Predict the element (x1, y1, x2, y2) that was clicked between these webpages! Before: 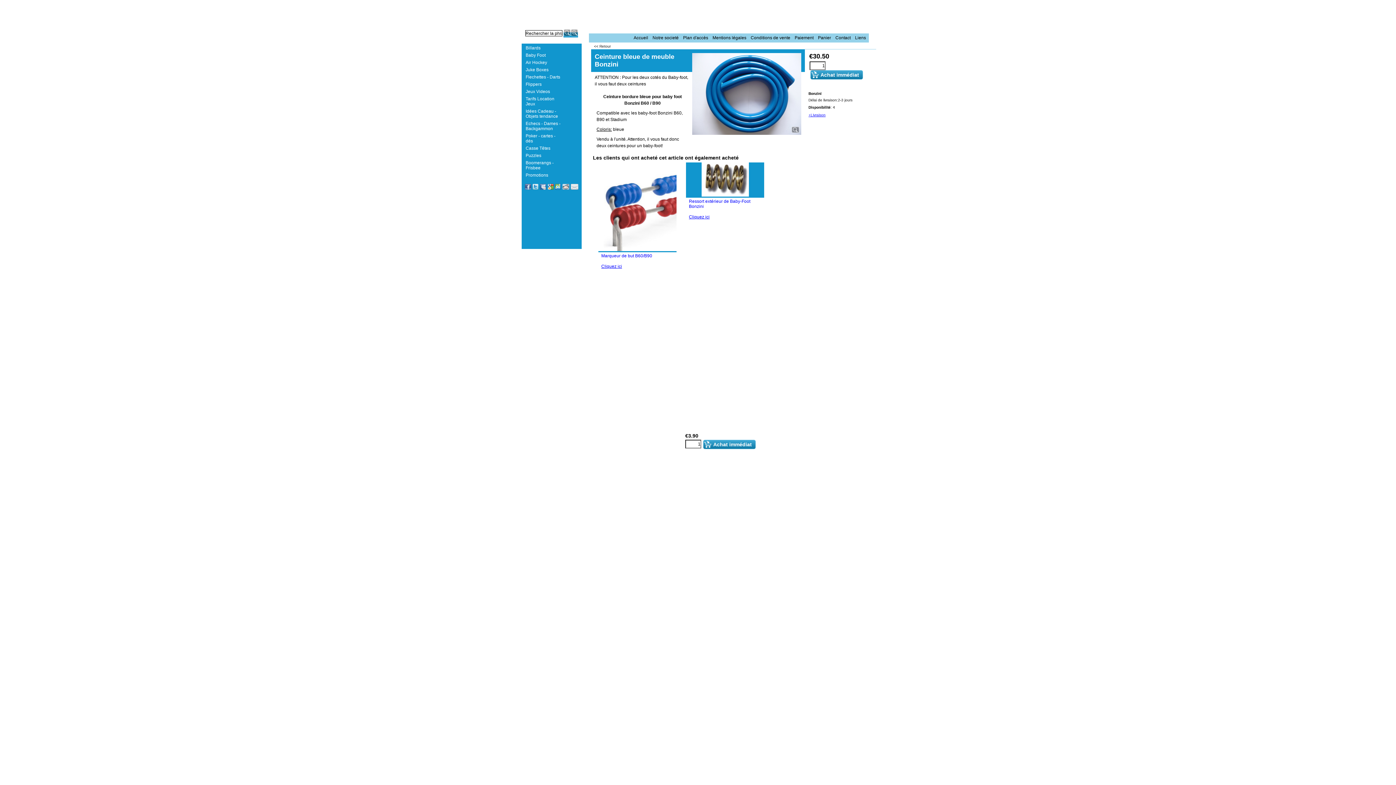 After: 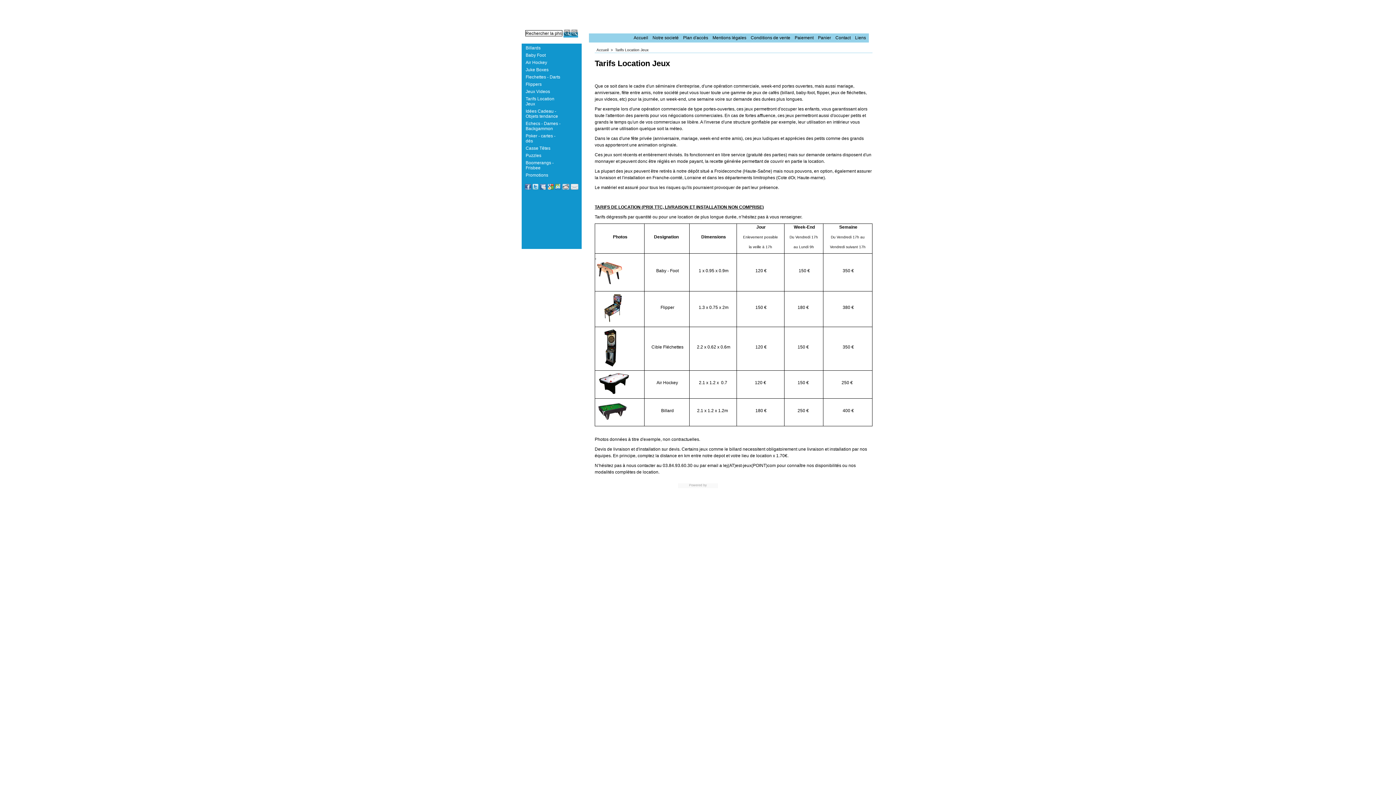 Action: label: Tarifs Location Jeux bbox: (525, 96, 562, 106)